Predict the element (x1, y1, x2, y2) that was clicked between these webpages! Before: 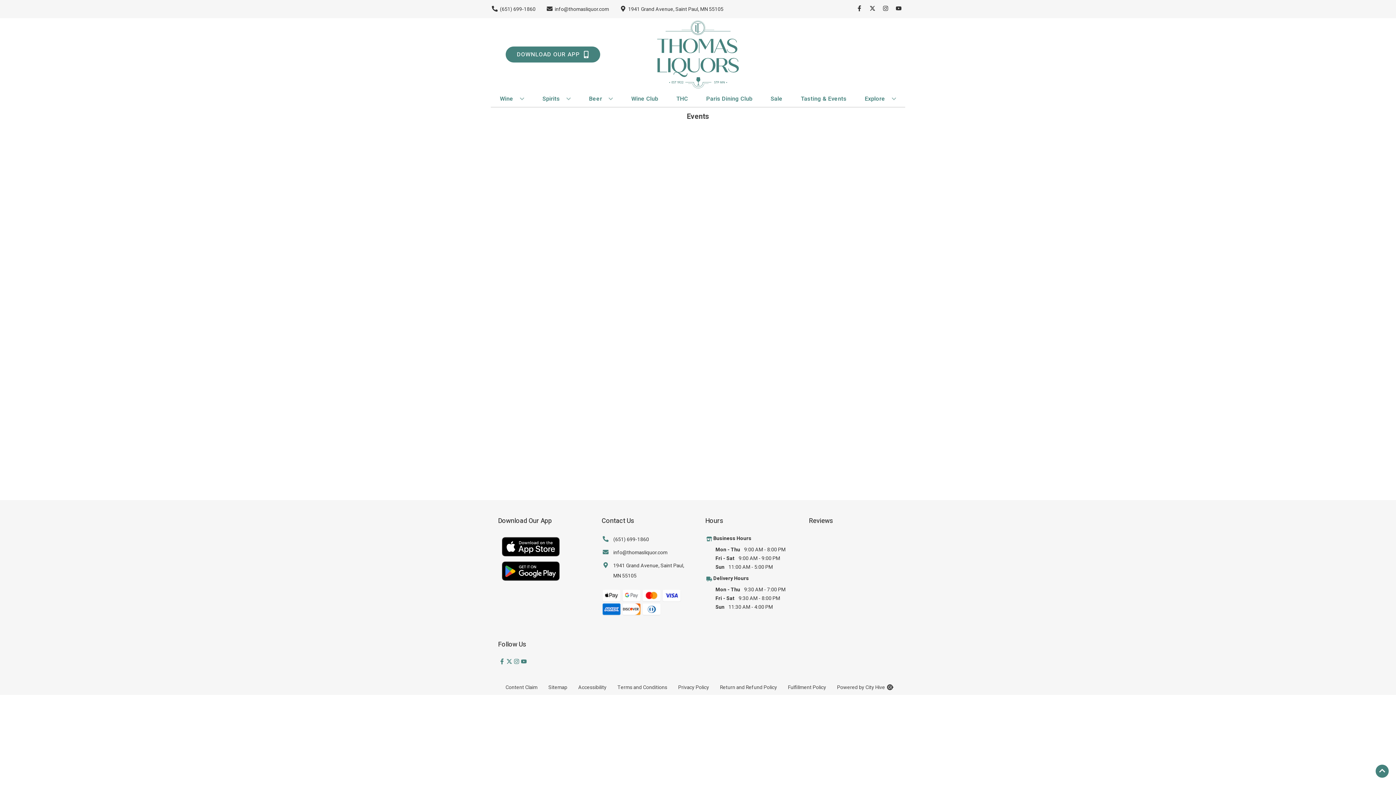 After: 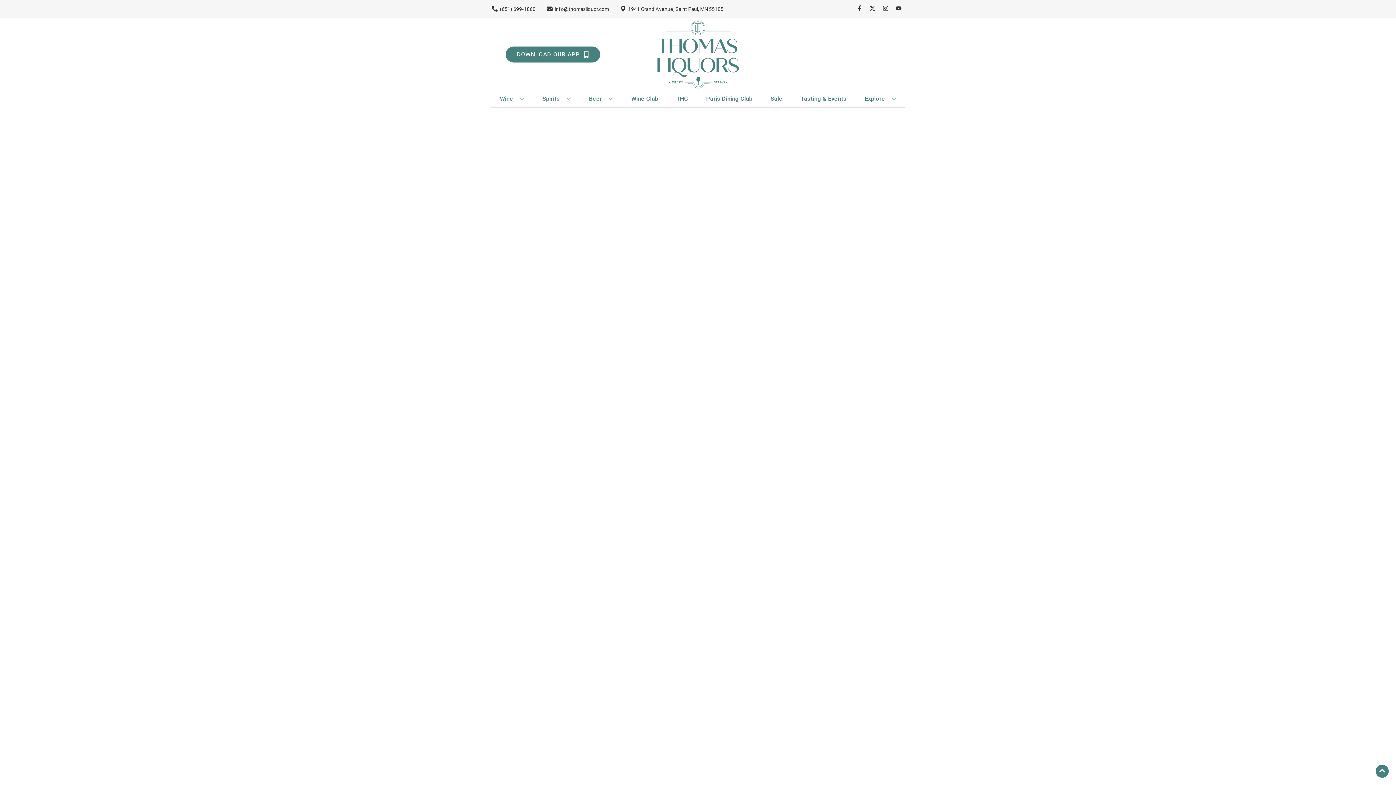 Action: label: Paris Dining Club bbox: (703, 90, 755, 106)